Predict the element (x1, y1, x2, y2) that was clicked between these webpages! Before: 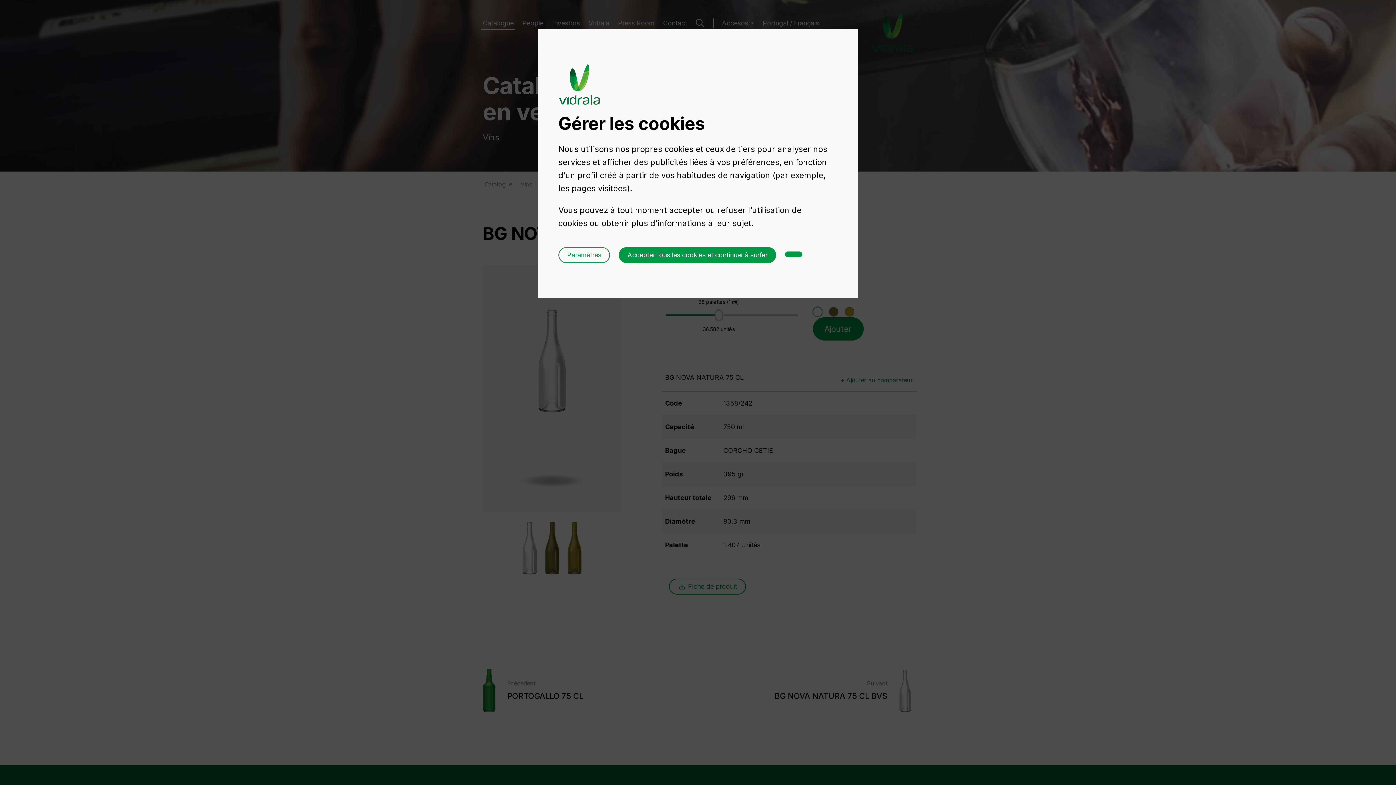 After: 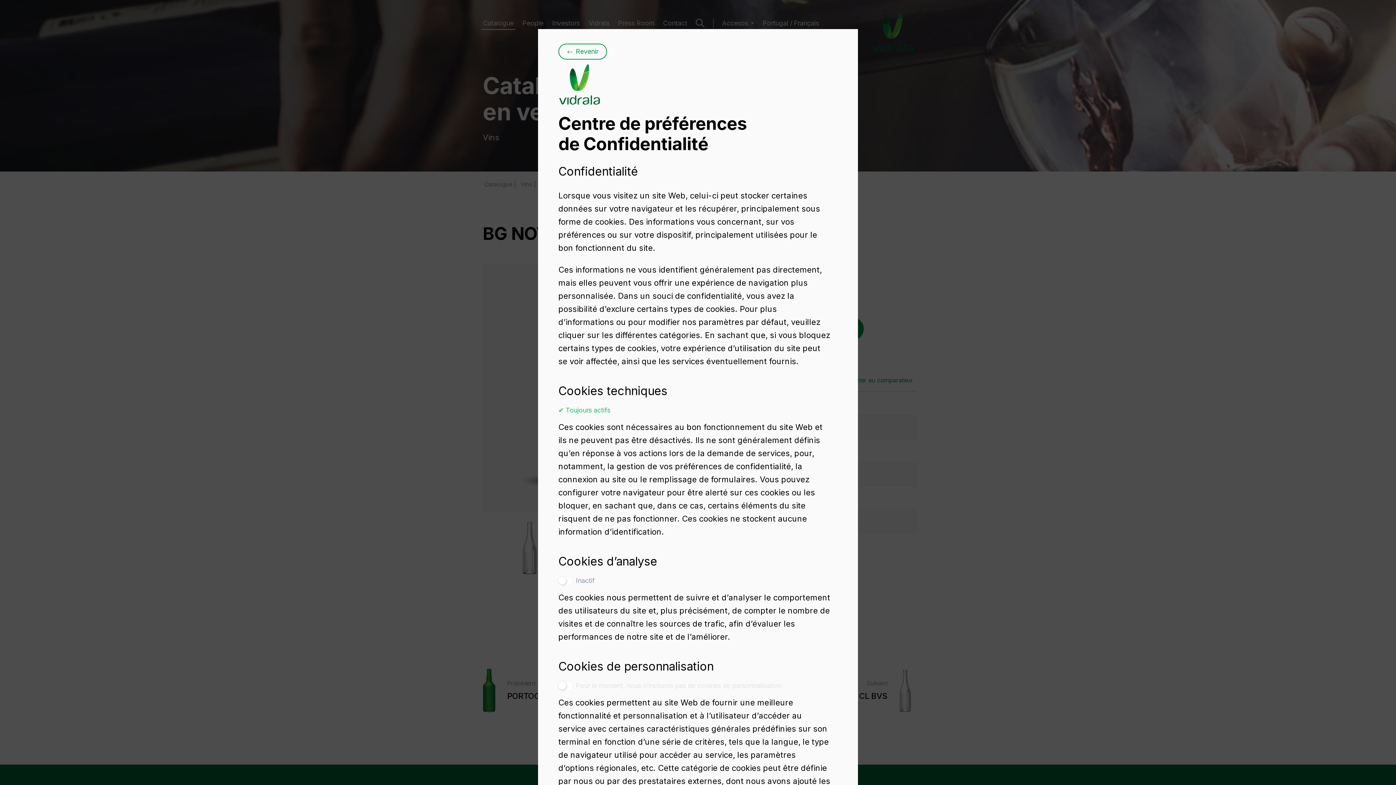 Action: bbox: (558, 247, 610, 263) label: Paramètres